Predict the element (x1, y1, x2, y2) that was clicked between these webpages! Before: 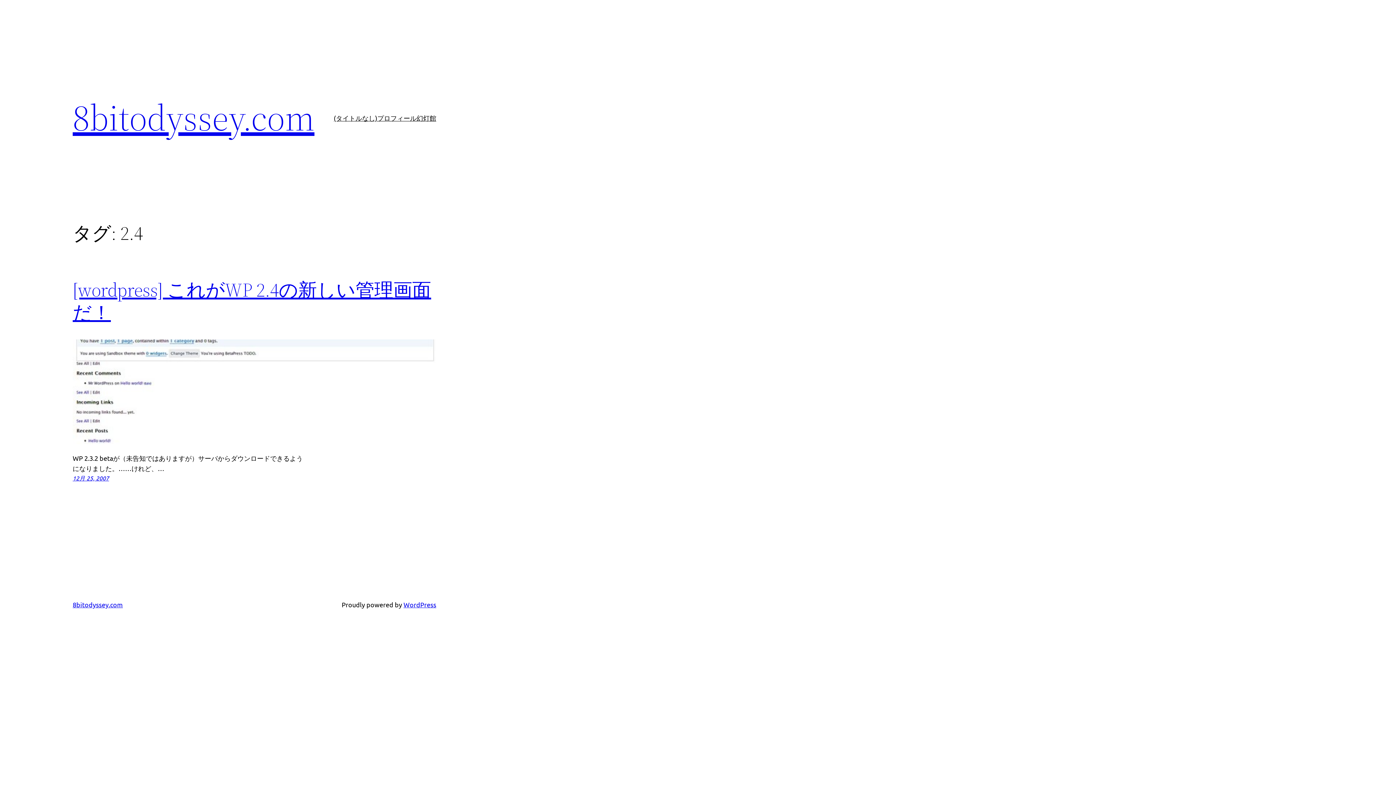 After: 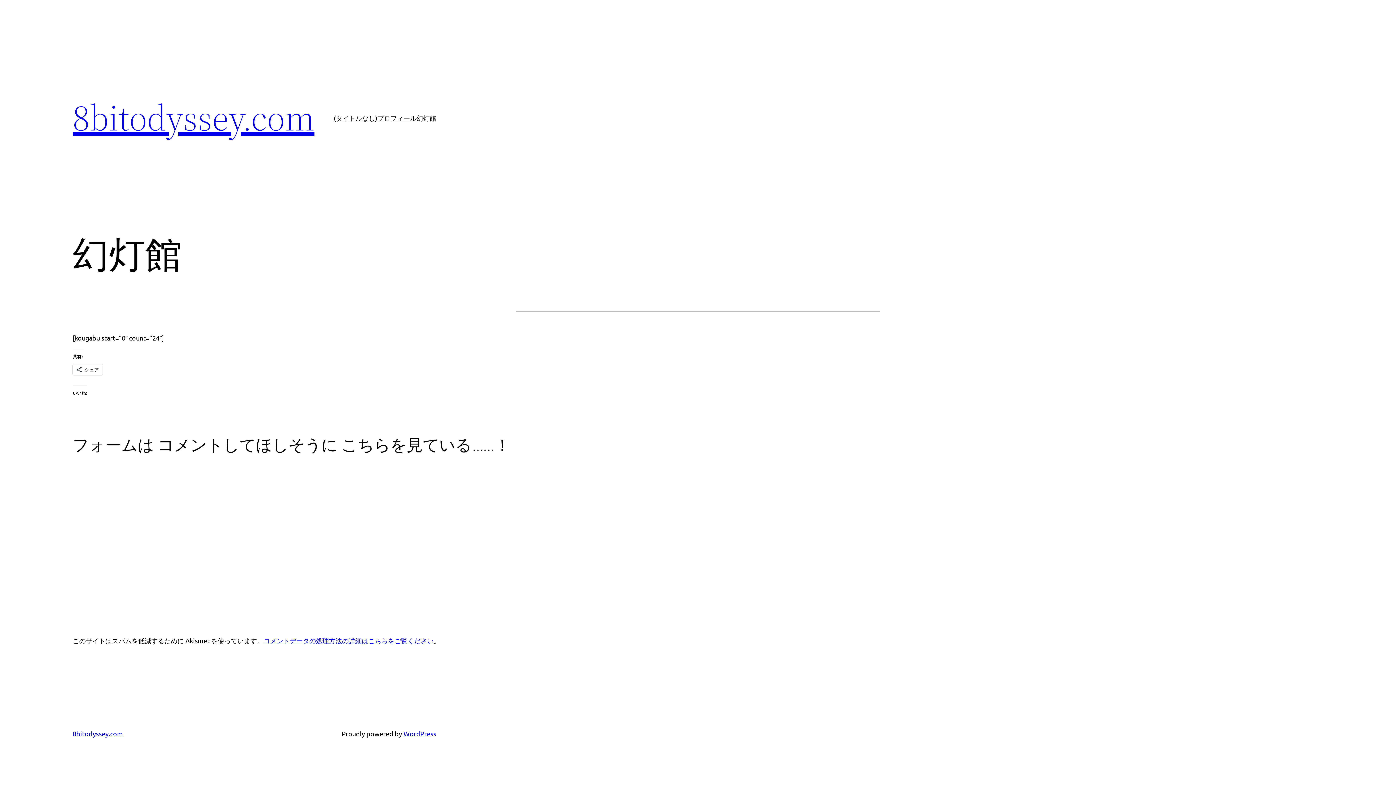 Action: label: 幻灯館 bbox: (416, 112, 436, 123)